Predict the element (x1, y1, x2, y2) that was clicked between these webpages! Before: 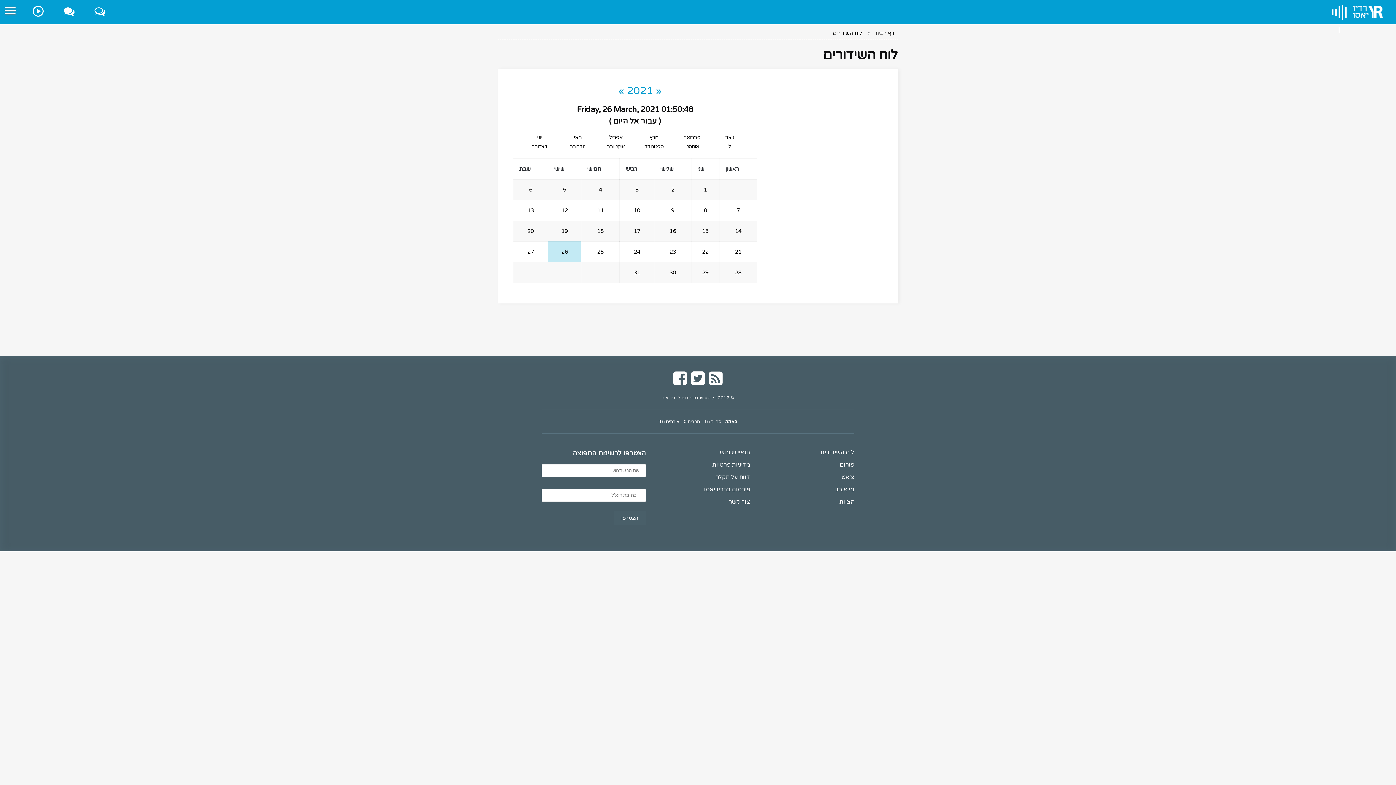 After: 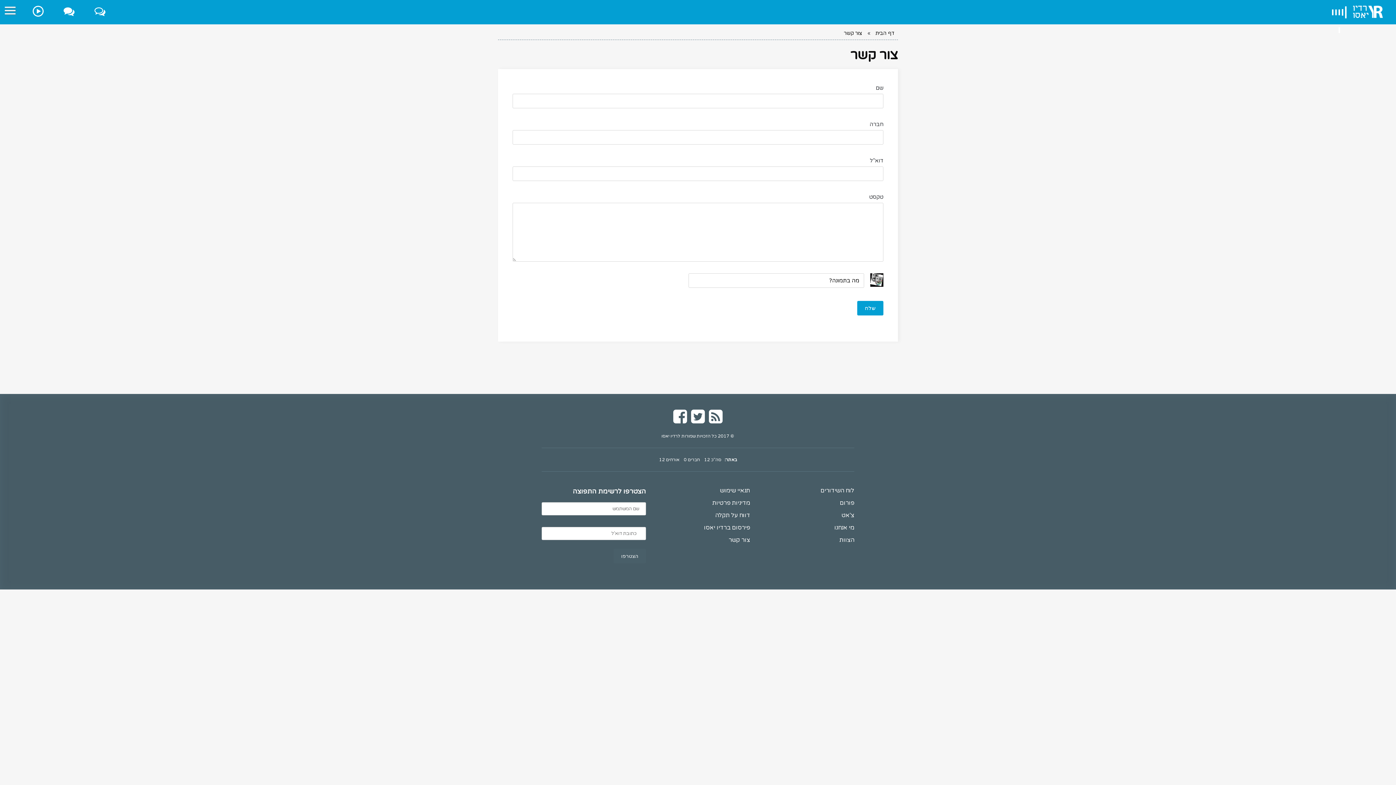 Action: label: פירסום ברדיו יאסו bbox: (704, 486, 750, 493)